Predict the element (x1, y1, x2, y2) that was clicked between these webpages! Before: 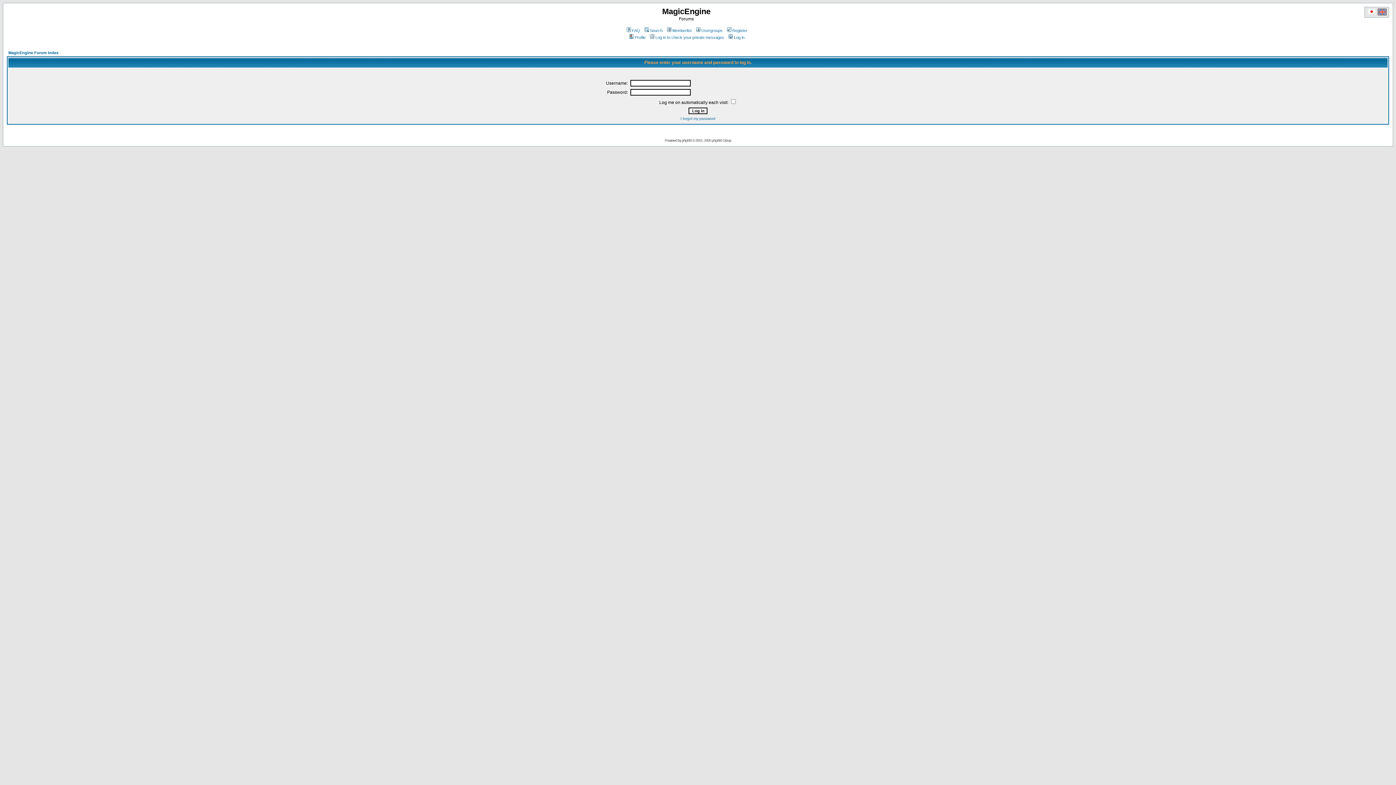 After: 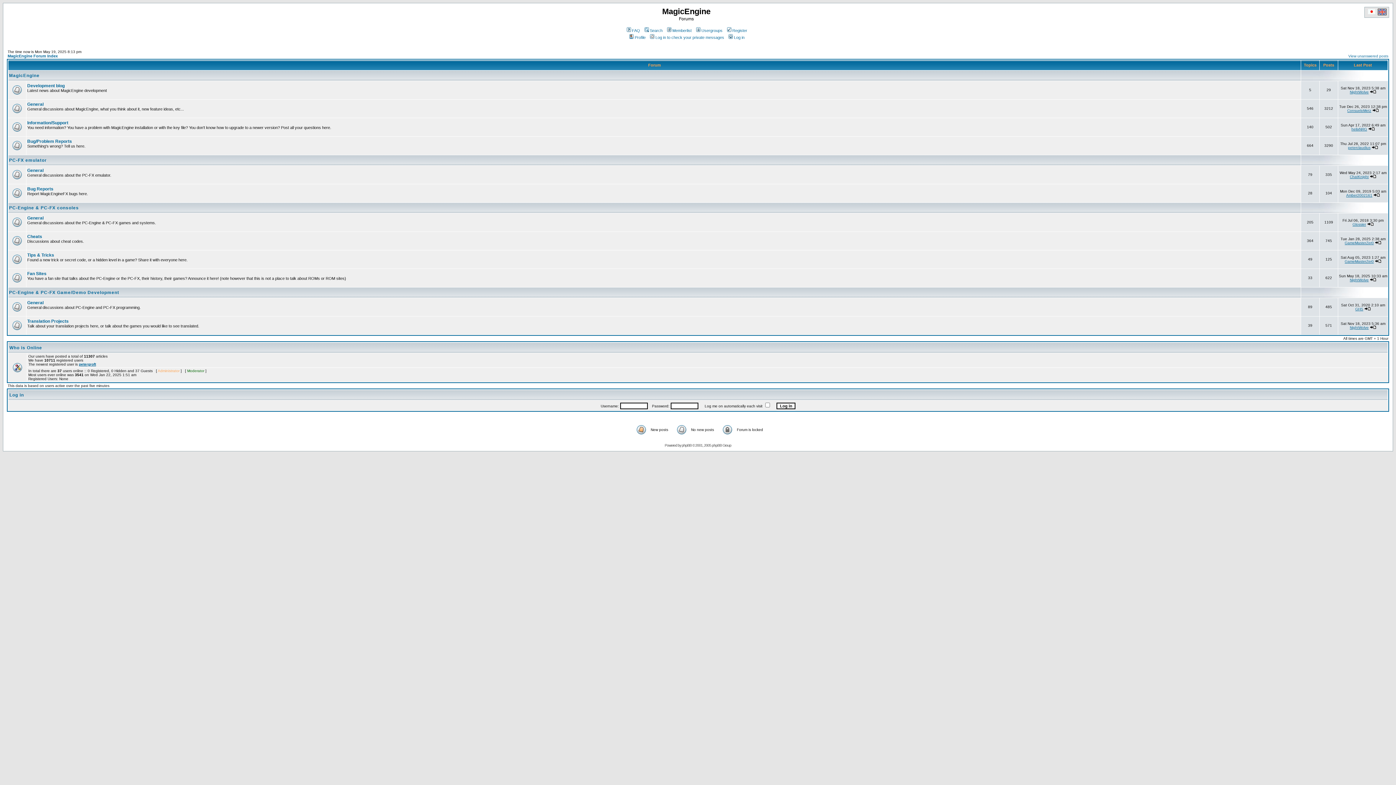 Action: label: MagicEngine Forum Index bbox: (8, 50, 58, 54)